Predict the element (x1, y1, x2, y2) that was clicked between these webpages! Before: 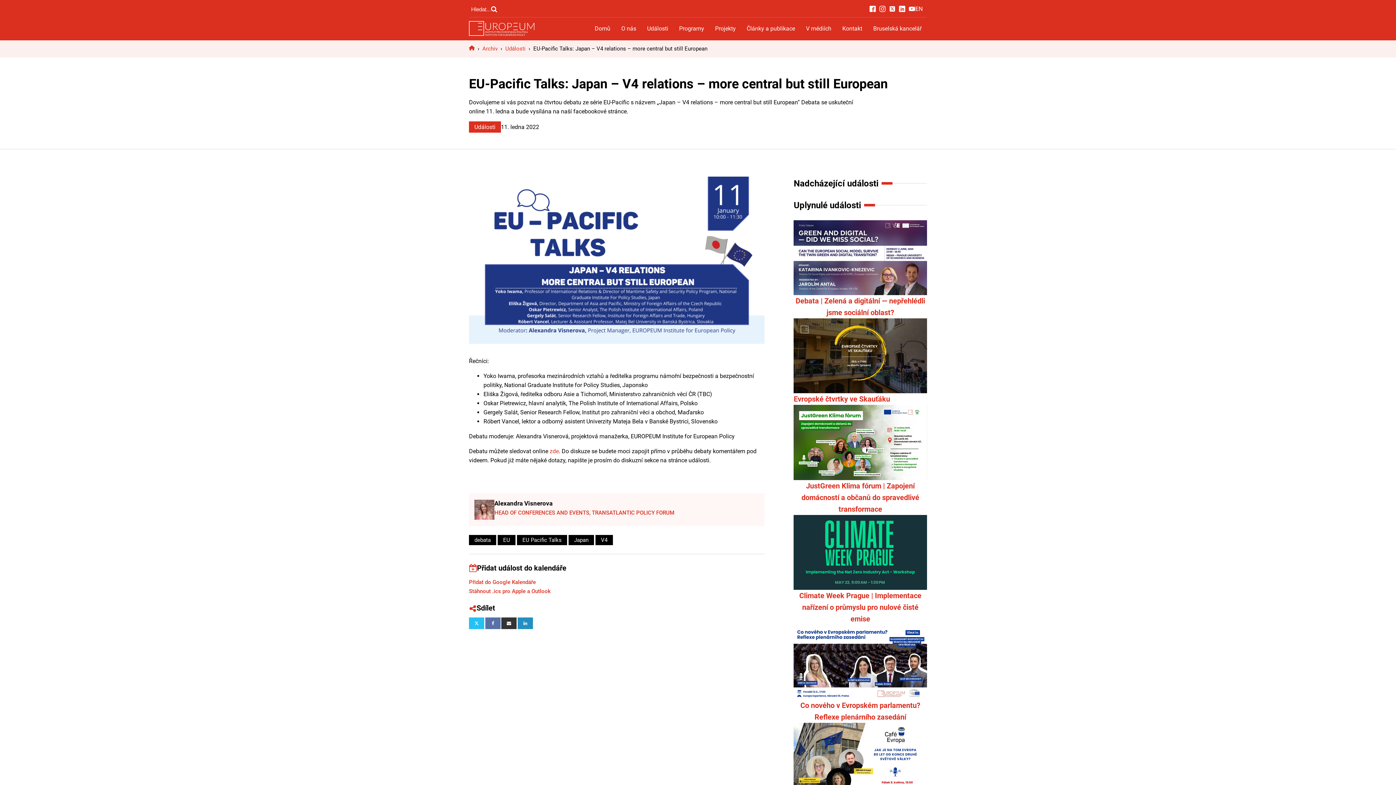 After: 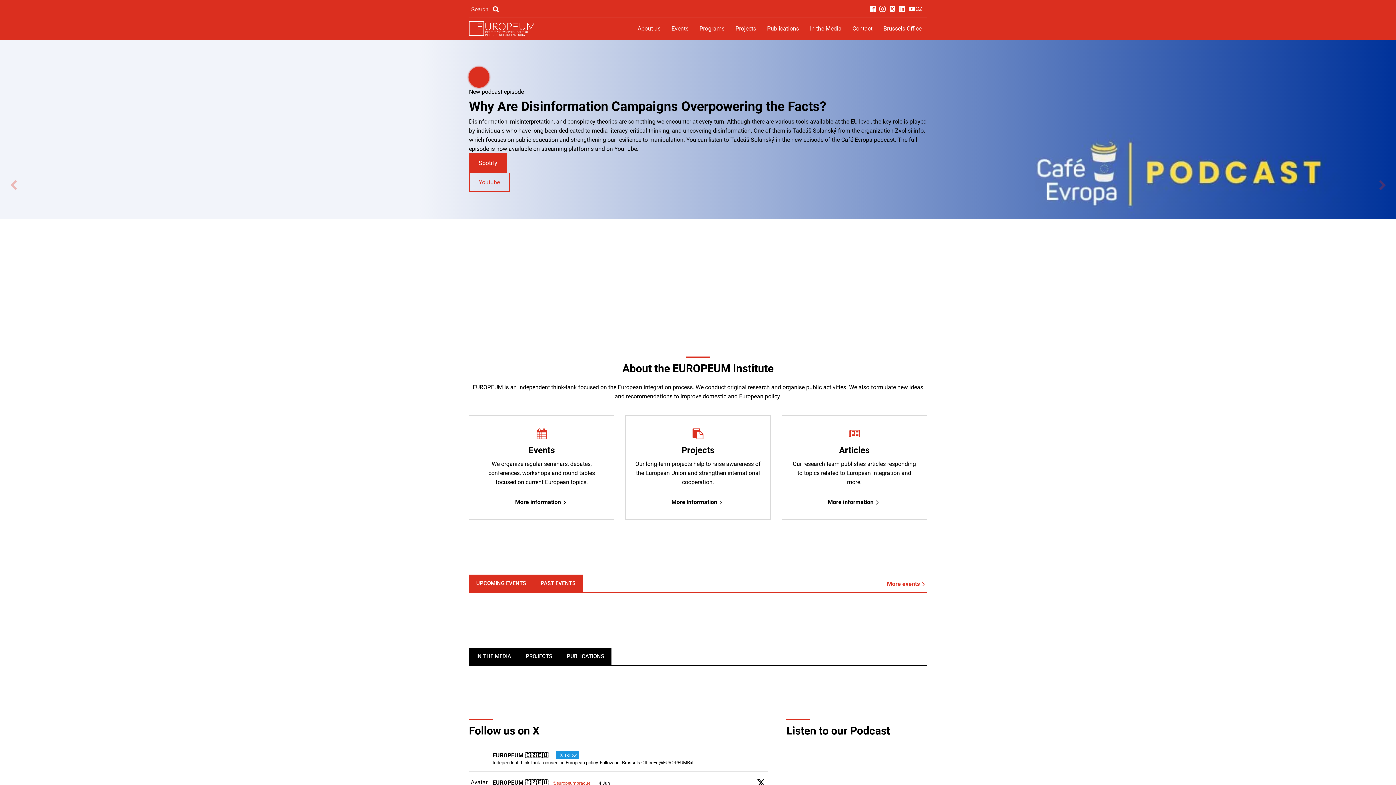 Action: bbox: (915, 4, 927, 13) label: EN